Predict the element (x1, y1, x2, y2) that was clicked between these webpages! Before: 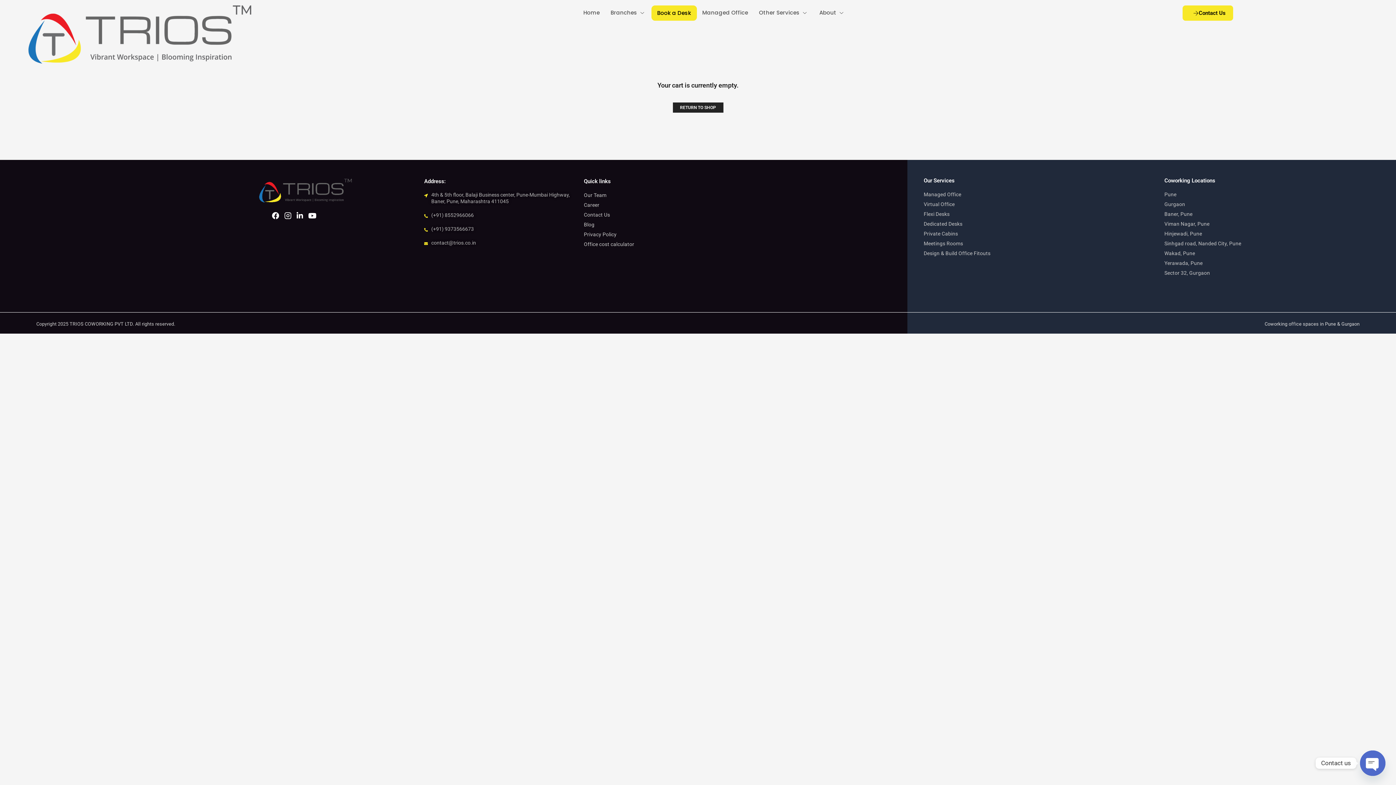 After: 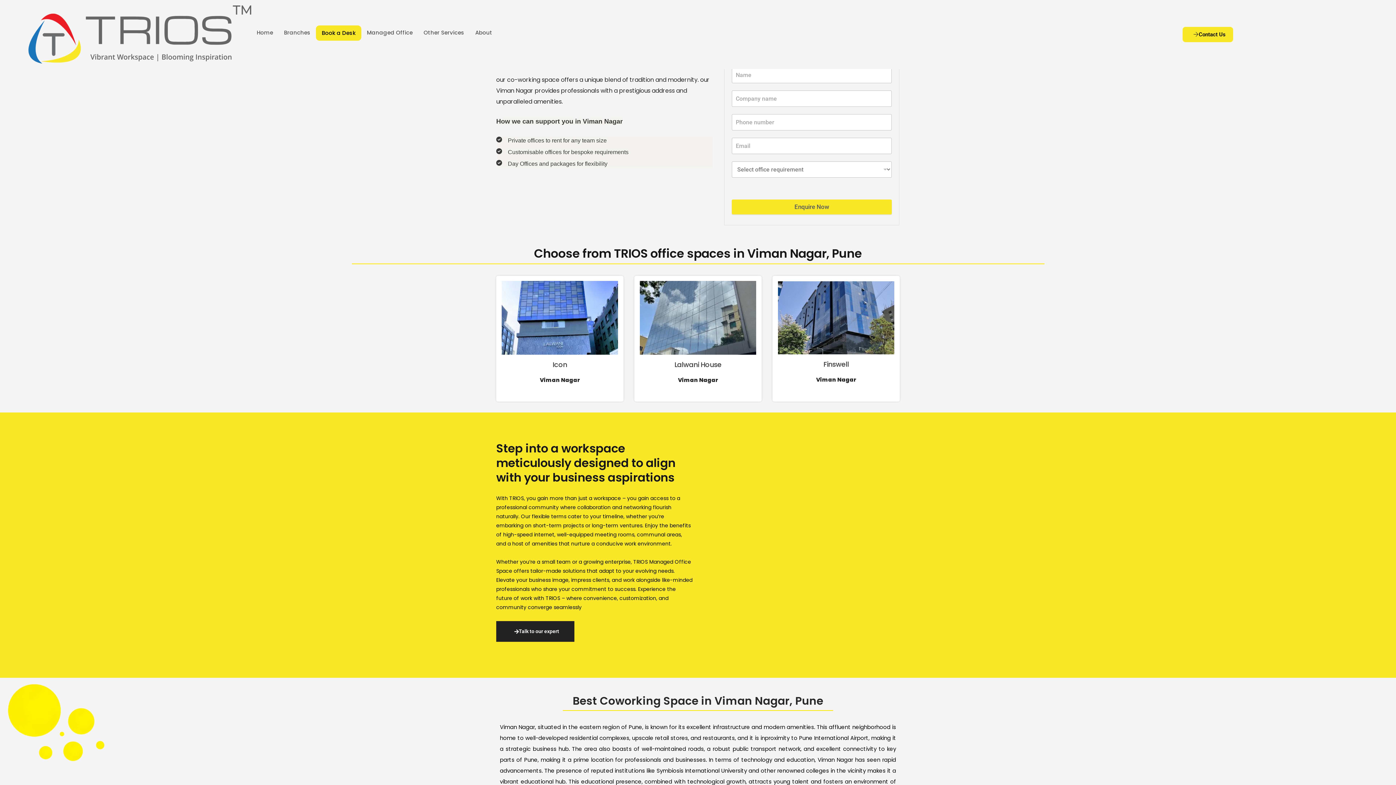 Action: label: Viman Nagar, Pune bbox: (1164, 221, 1209, 226)